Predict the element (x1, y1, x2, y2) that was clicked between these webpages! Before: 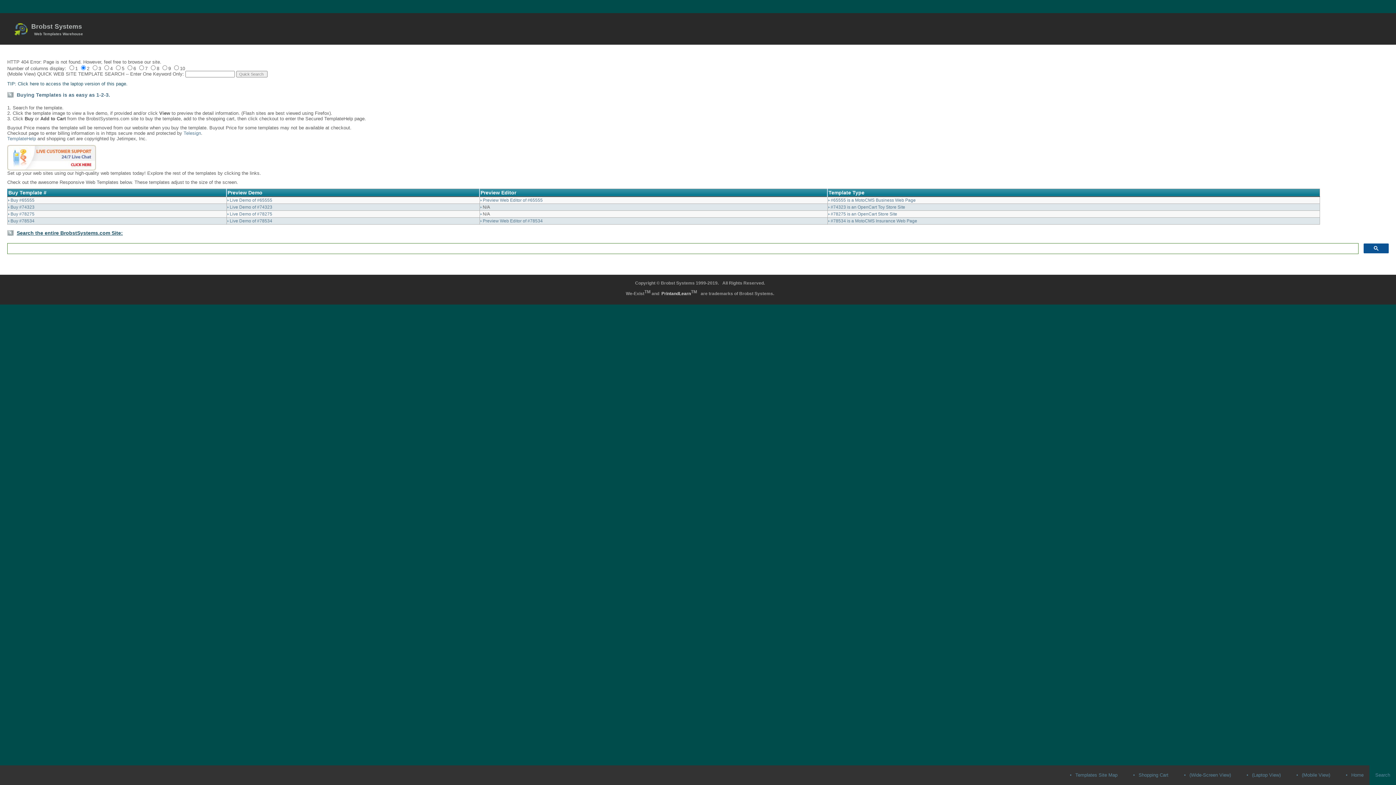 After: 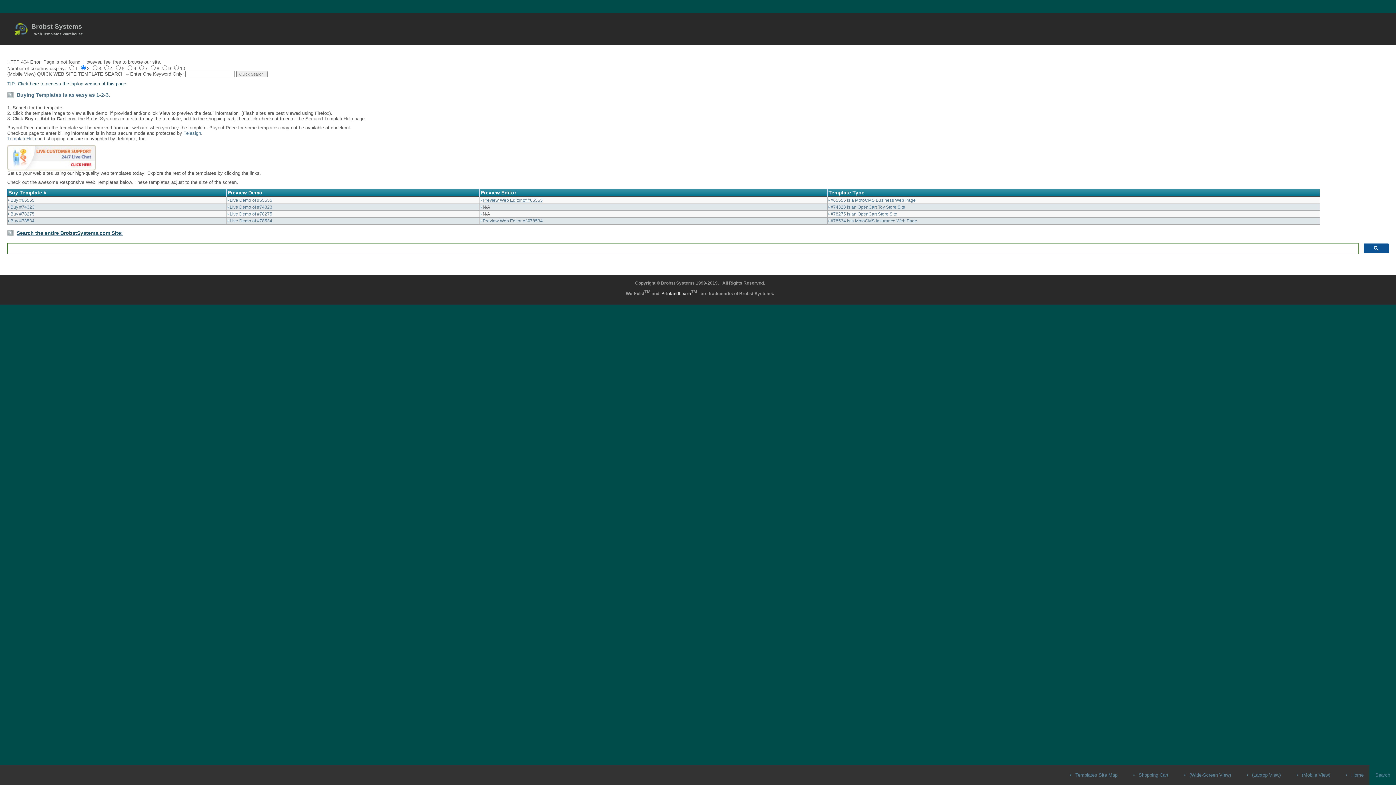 Action: bbox: (482, 197, 542, 202) label: Preview Web Editor of #65555